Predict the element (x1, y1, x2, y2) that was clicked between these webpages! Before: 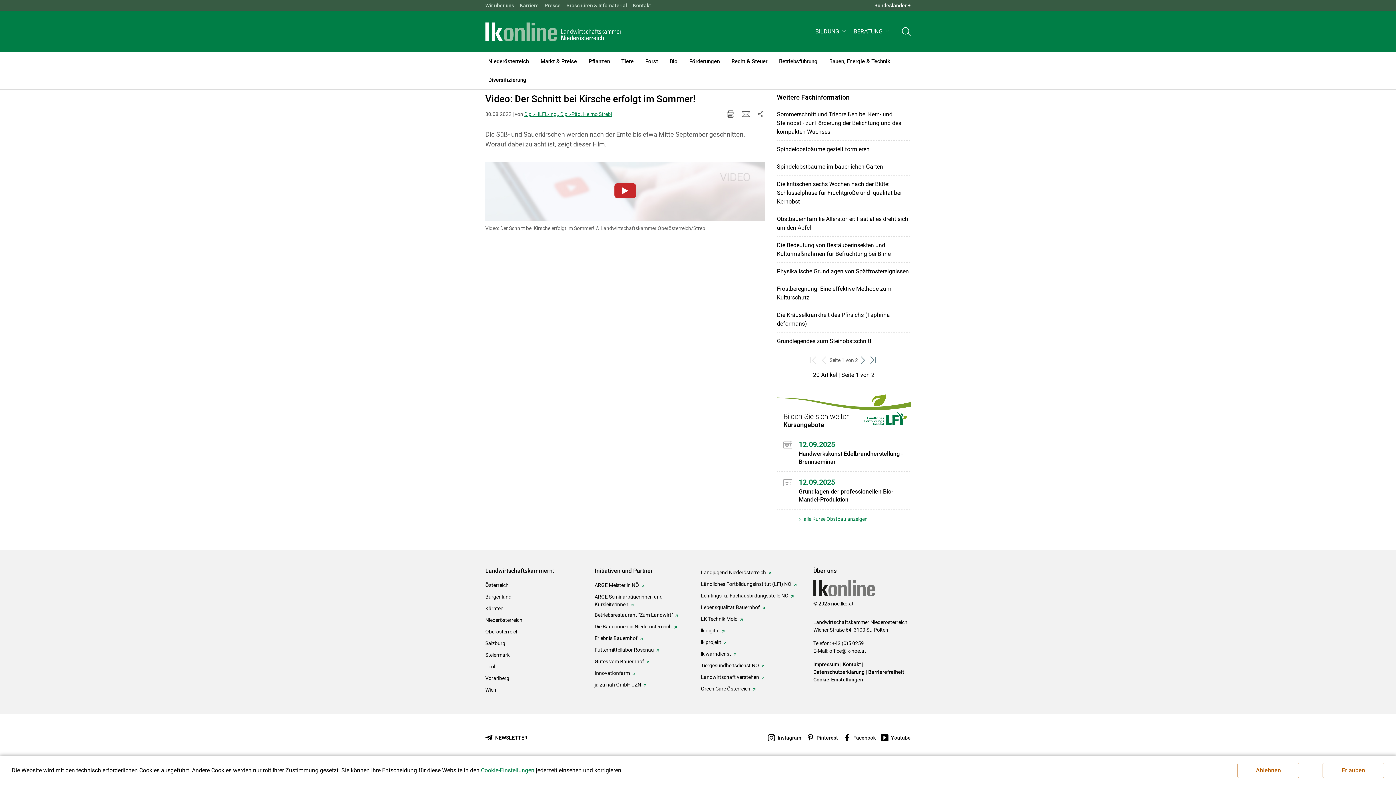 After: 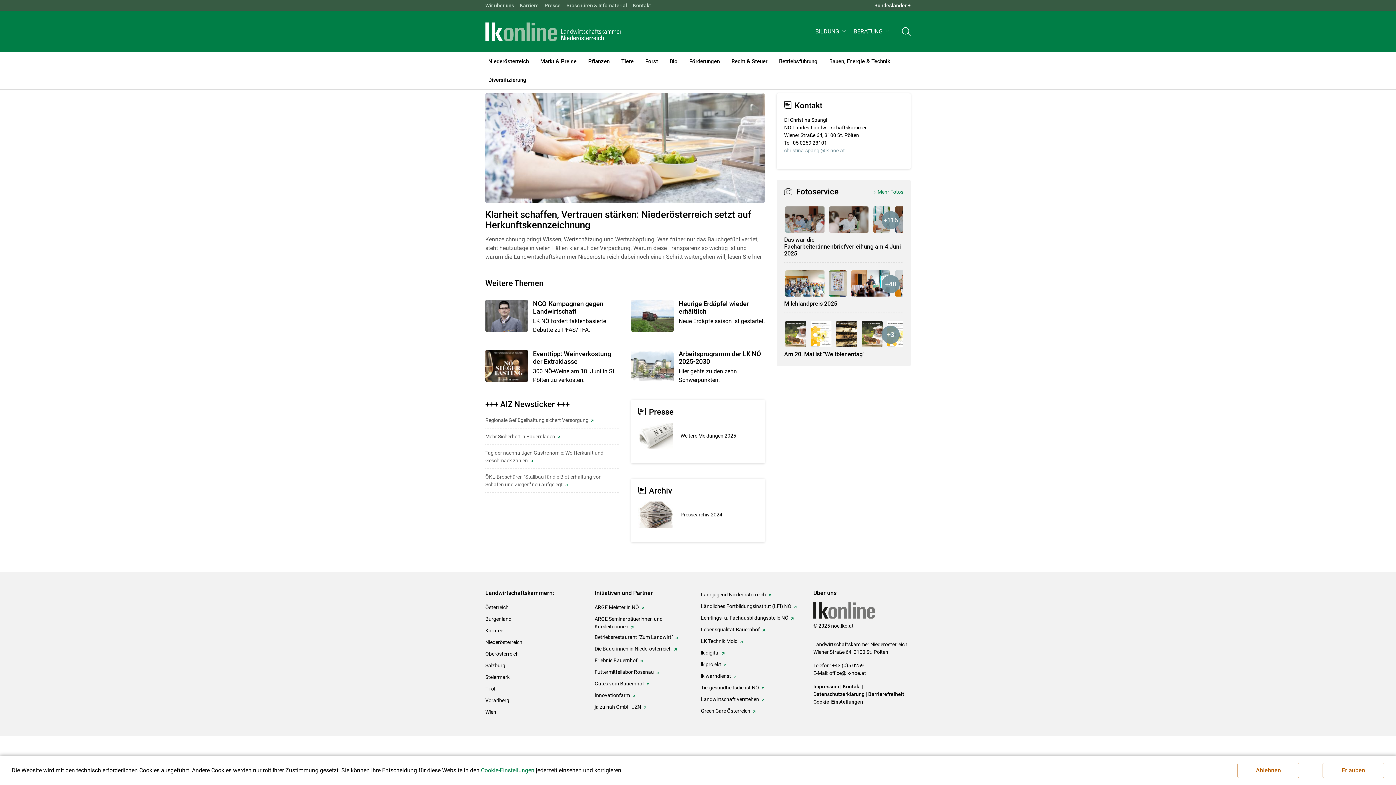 Action: bbox: (541, 0, 563, 10) label: Presse